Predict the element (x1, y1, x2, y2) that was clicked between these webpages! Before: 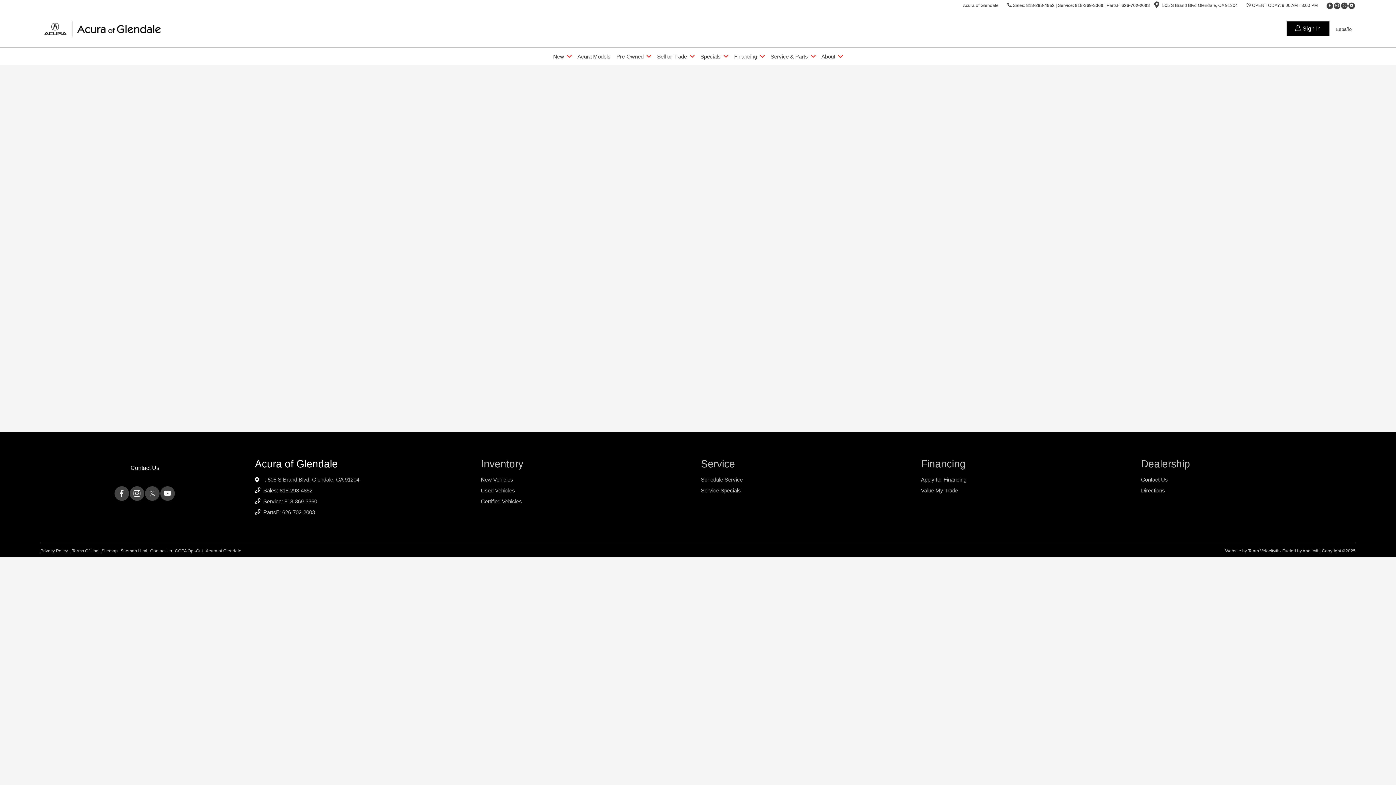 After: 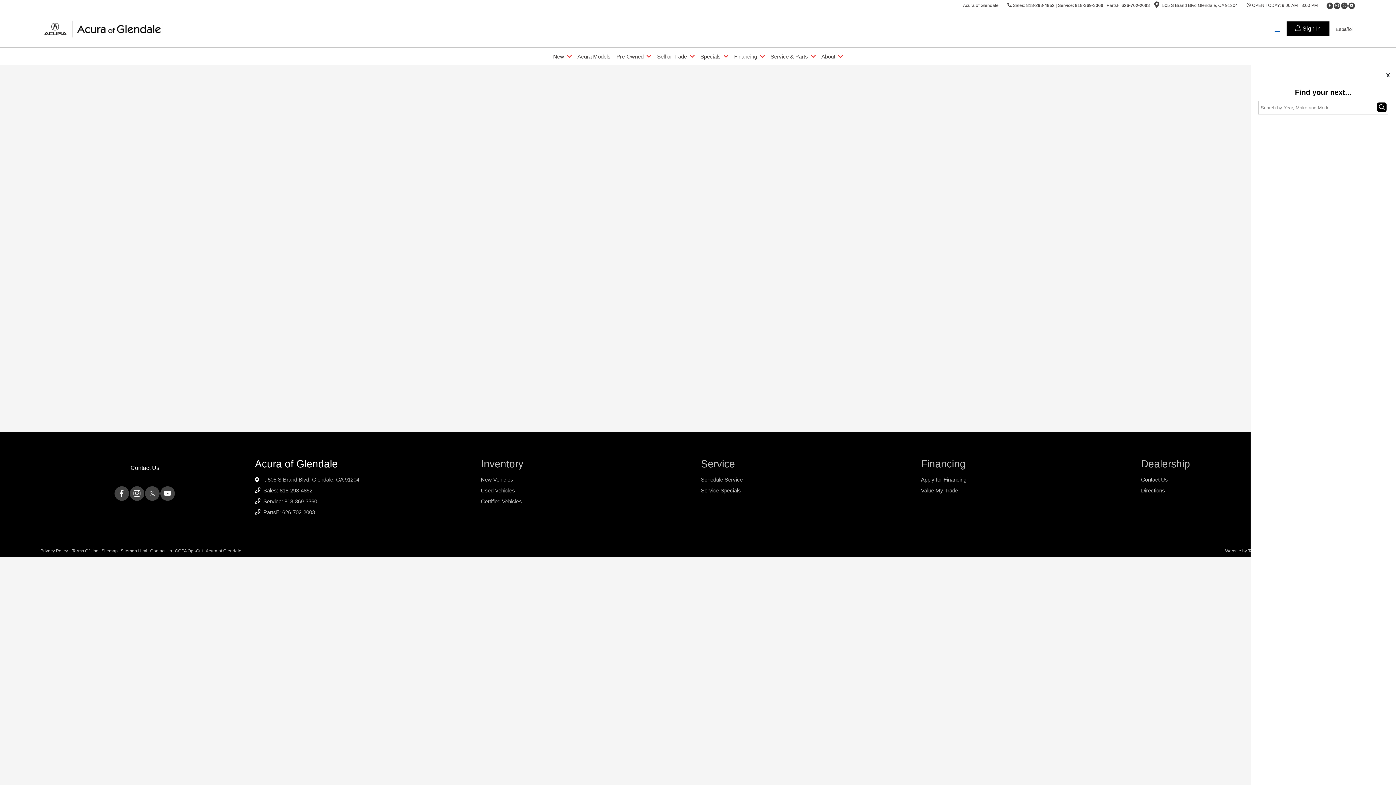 Action: bbox: (1274, 24, 1280, 33)